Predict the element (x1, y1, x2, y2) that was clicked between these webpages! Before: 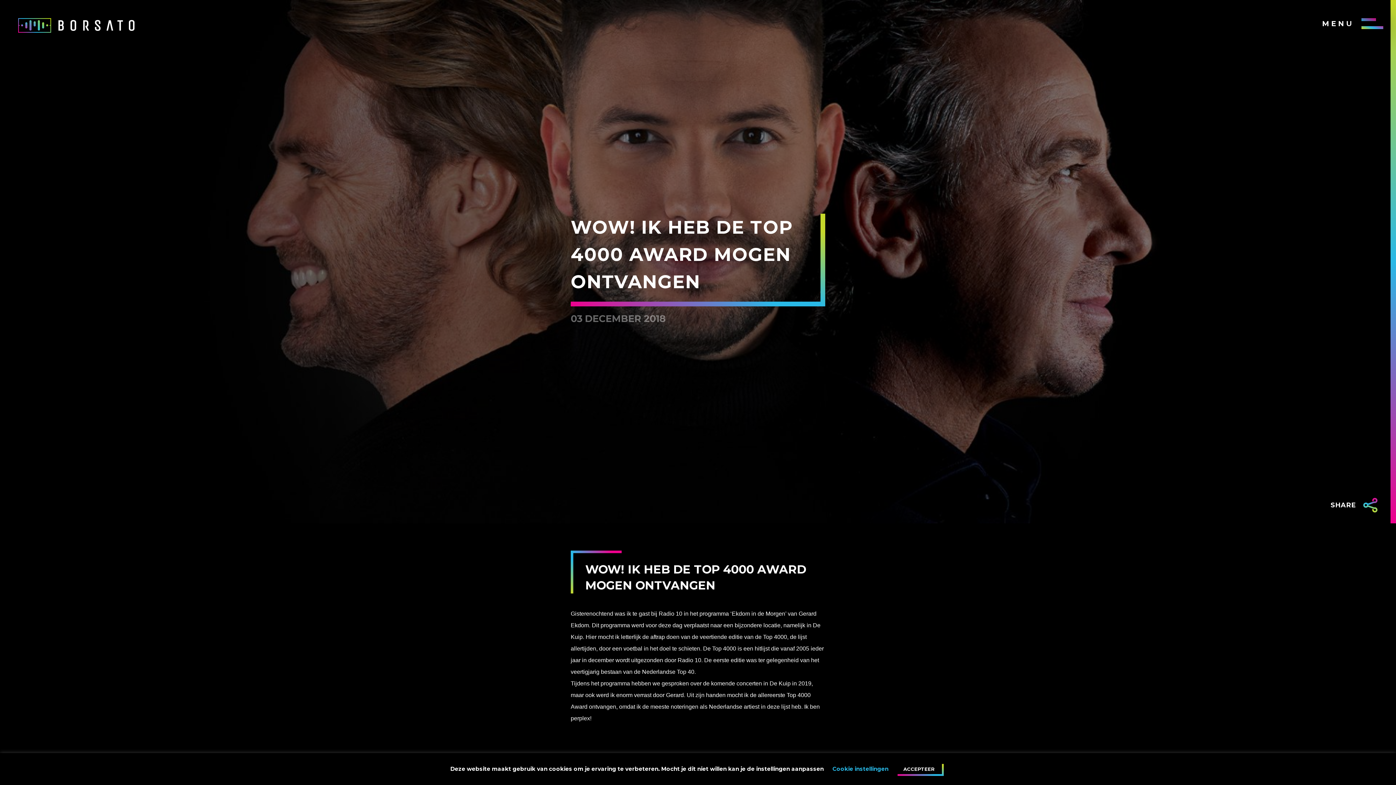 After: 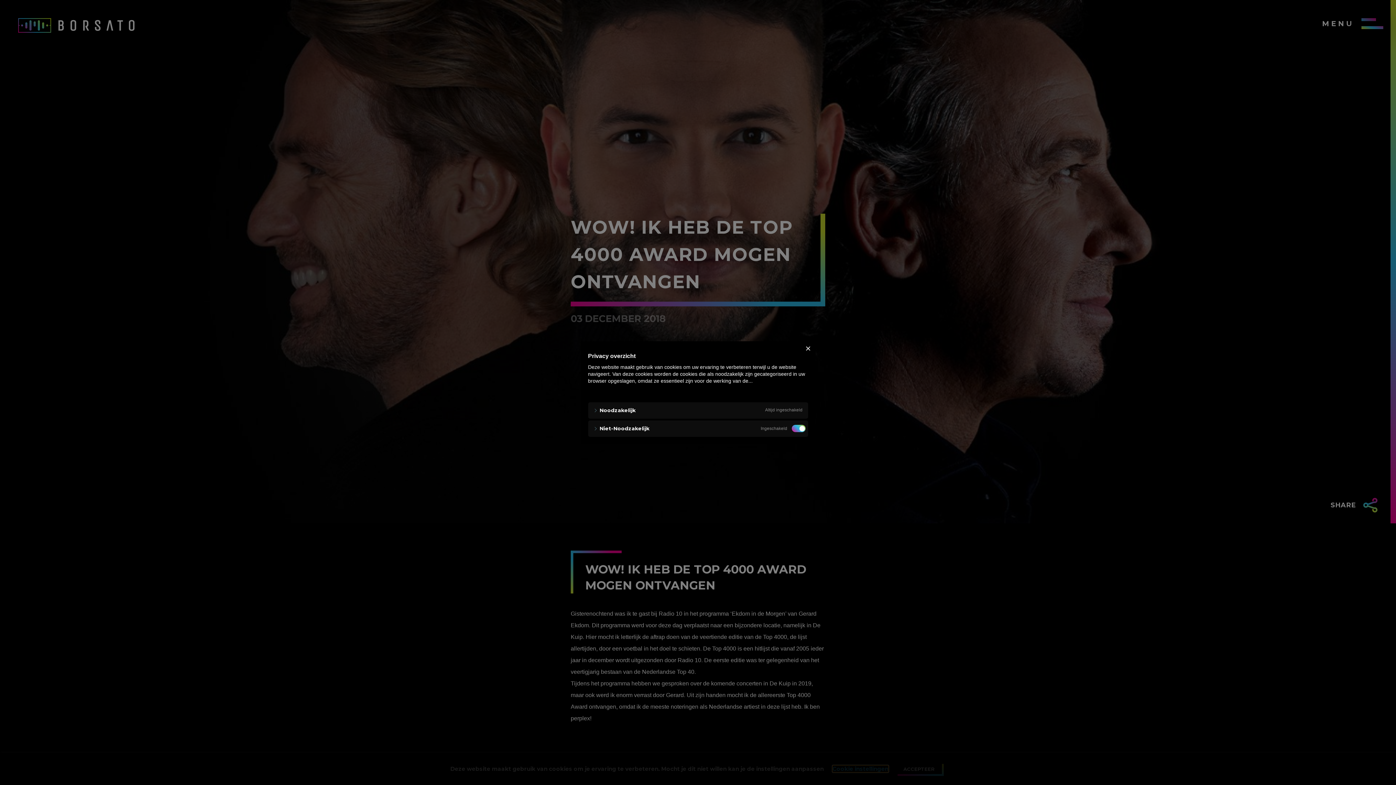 Action: bbox: (832, 765, 888, 772) label: Cookie instellingen